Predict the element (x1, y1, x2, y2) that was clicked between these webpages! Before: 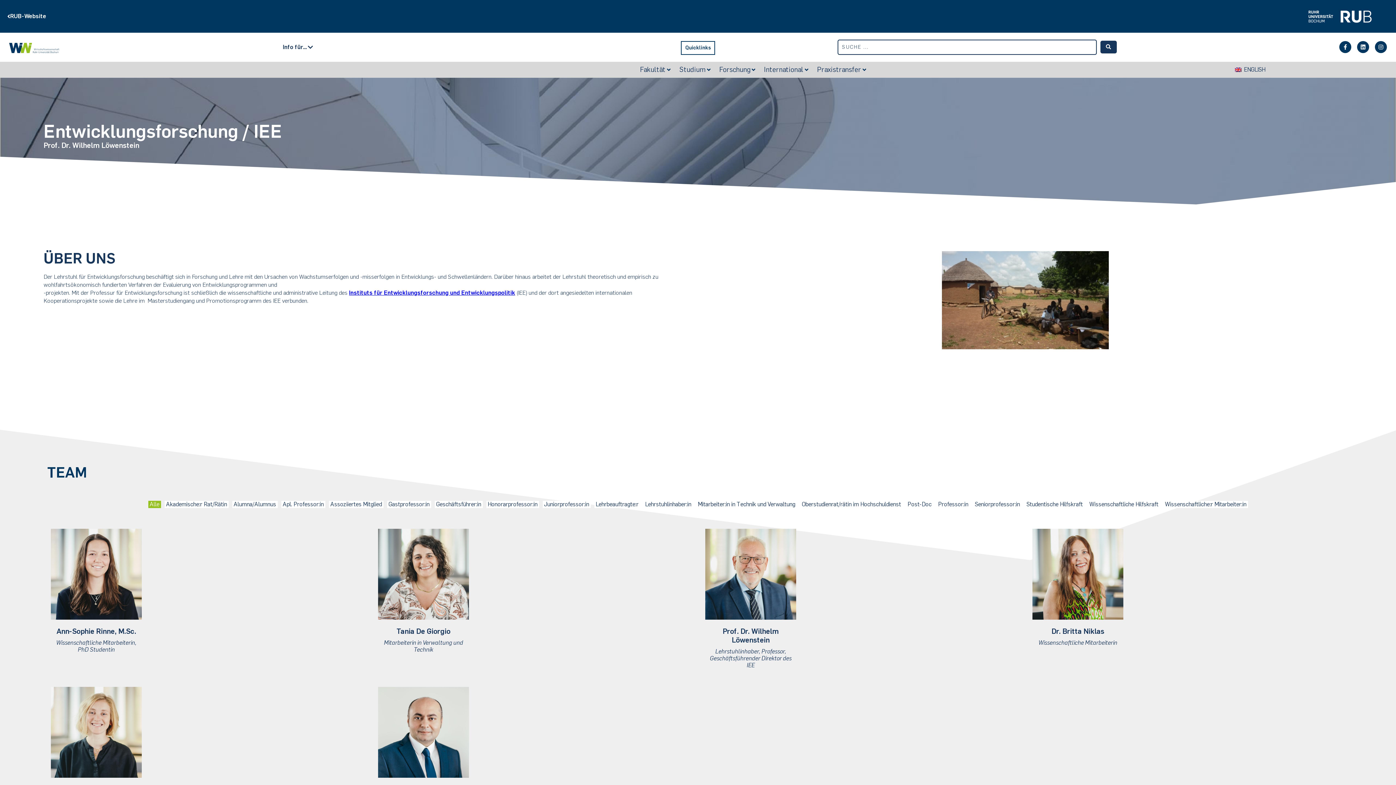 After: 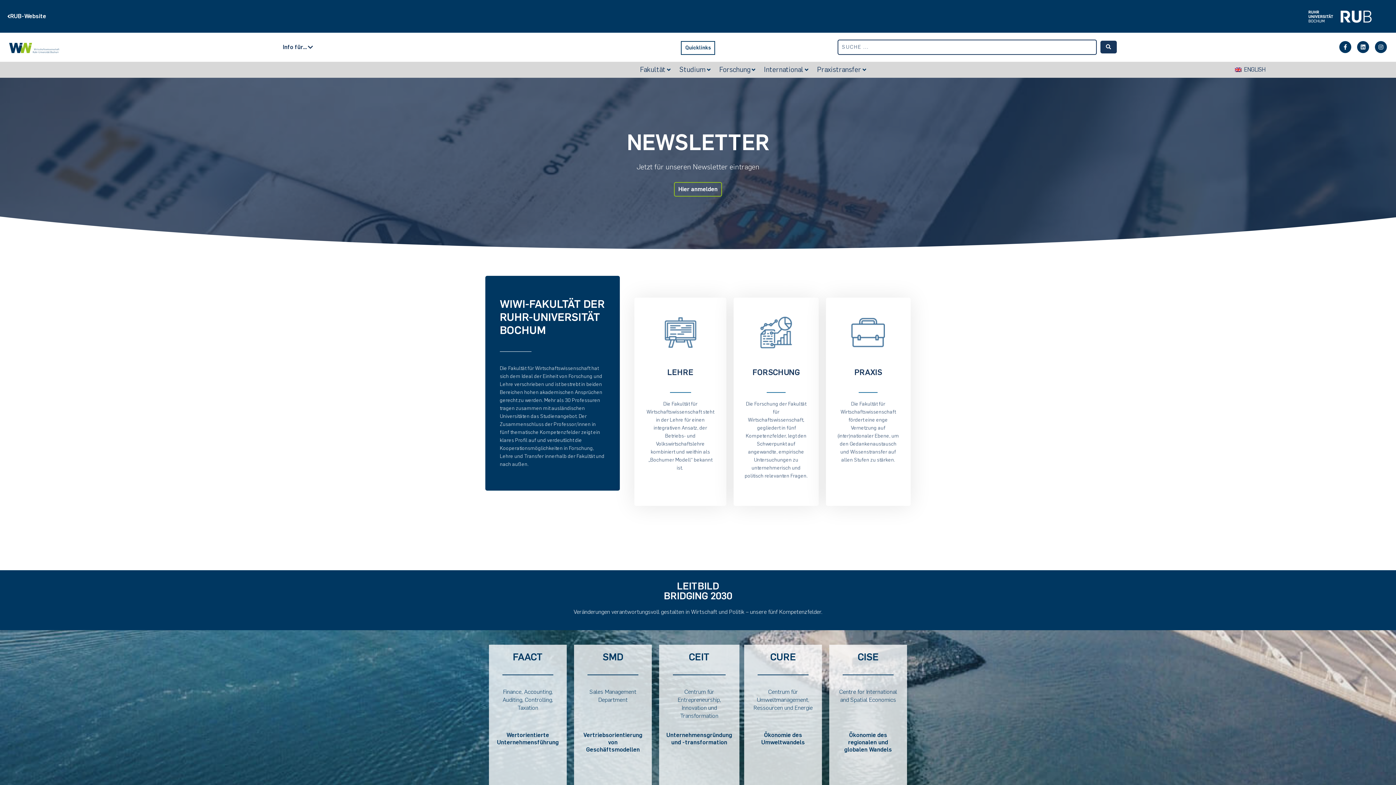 Action: bbox: (7, 40, 68, 55)